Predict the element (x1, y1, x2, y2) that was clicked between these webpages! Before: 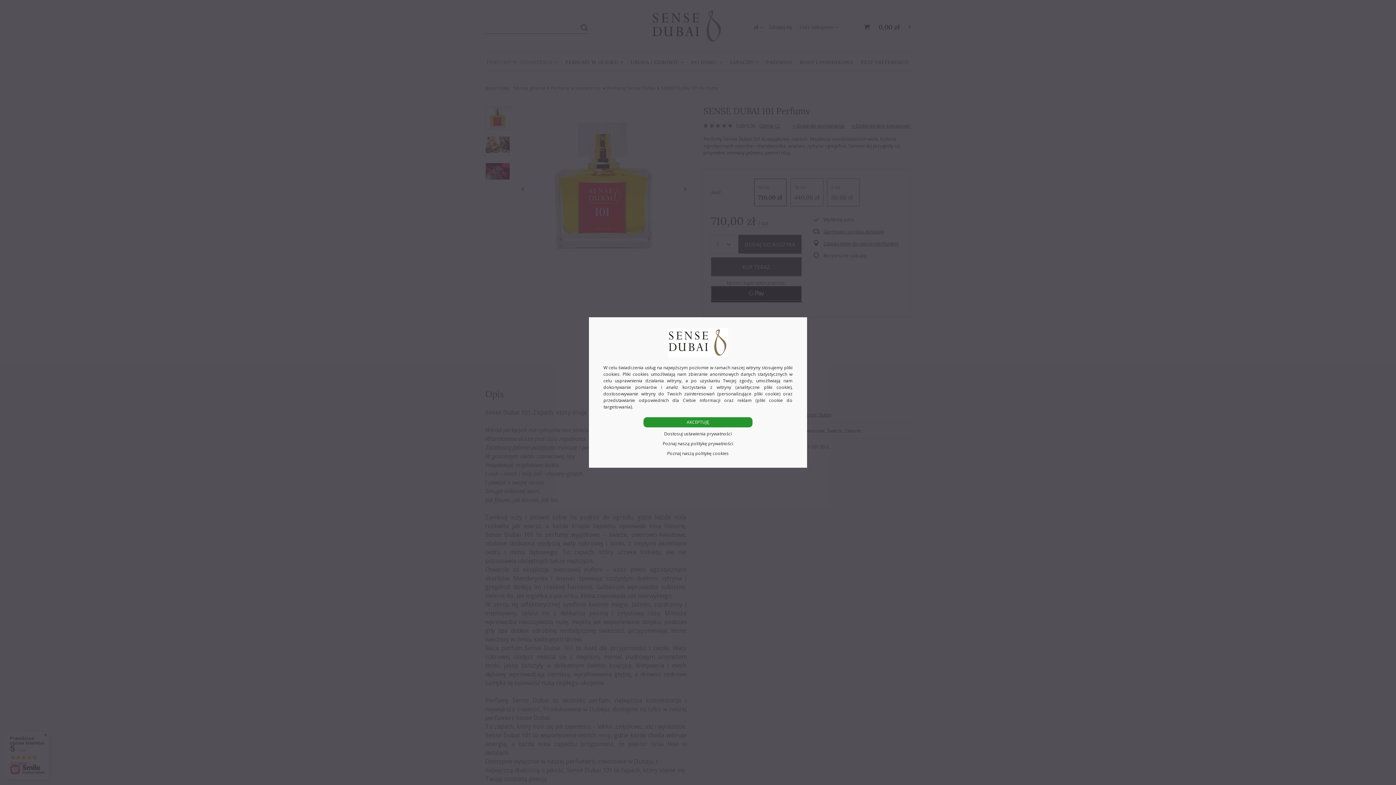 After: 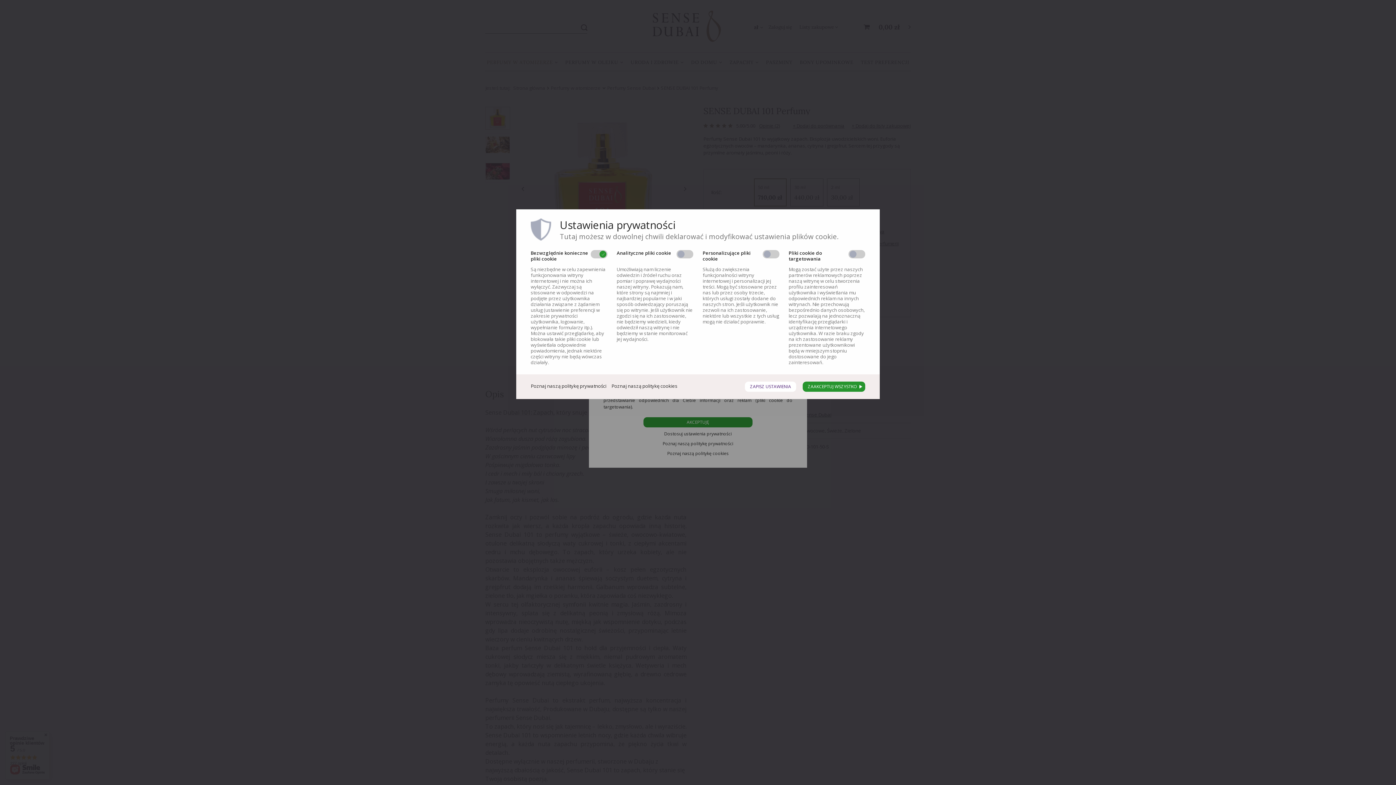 Action: bbox: (664, 430, 732, 437) label: Dostosuj ustawienia prywatności